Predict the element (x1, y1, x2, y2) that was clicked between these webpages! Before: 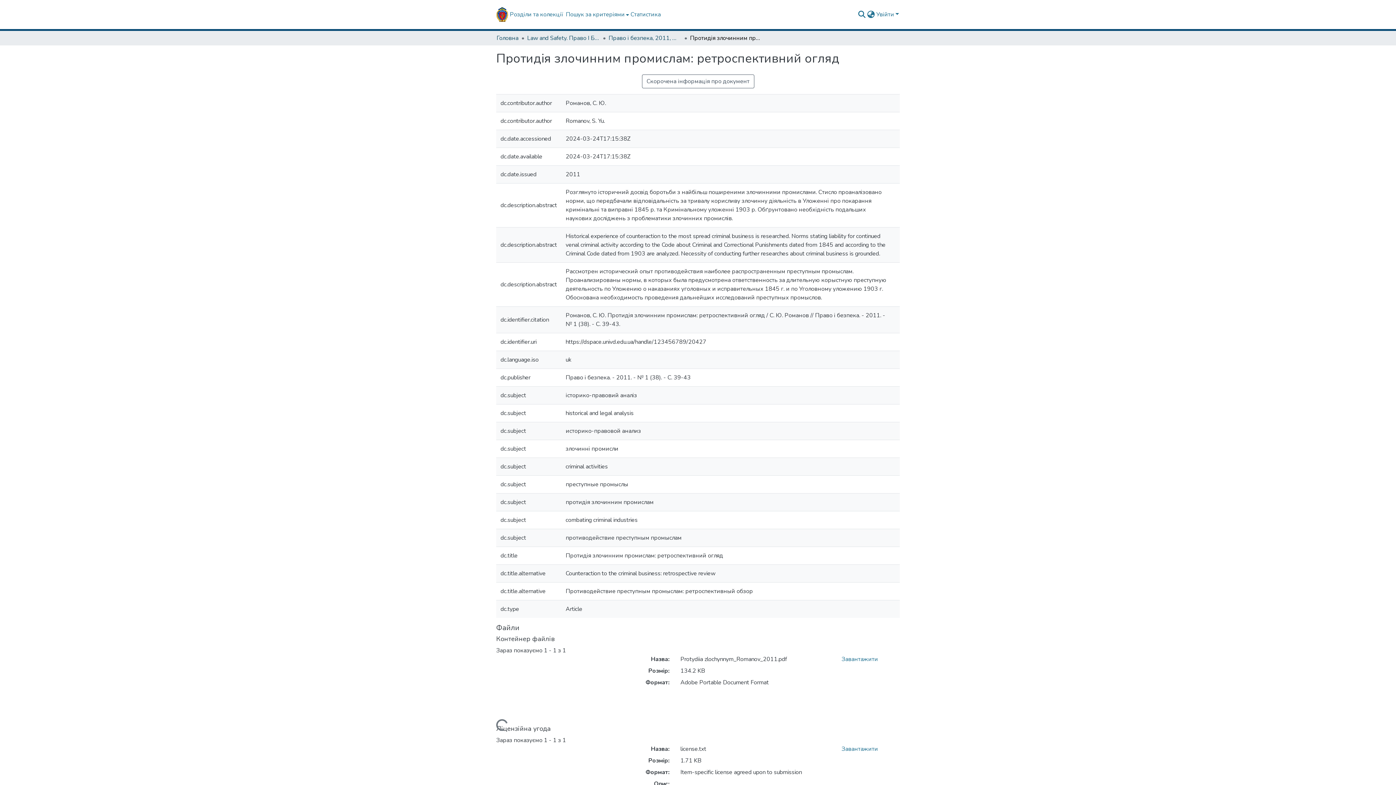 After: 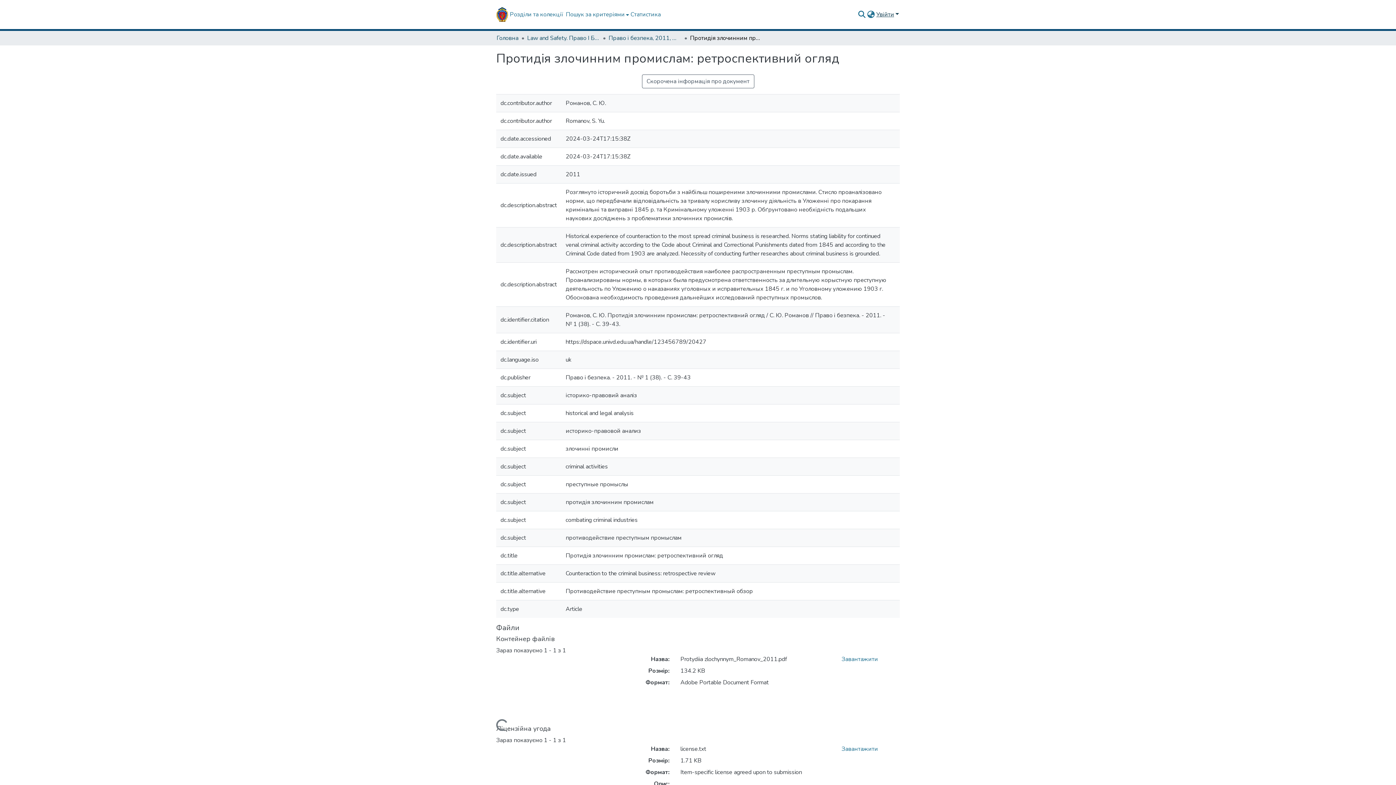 Action: bbox: (875, 10, 900, 18) label: Увійти